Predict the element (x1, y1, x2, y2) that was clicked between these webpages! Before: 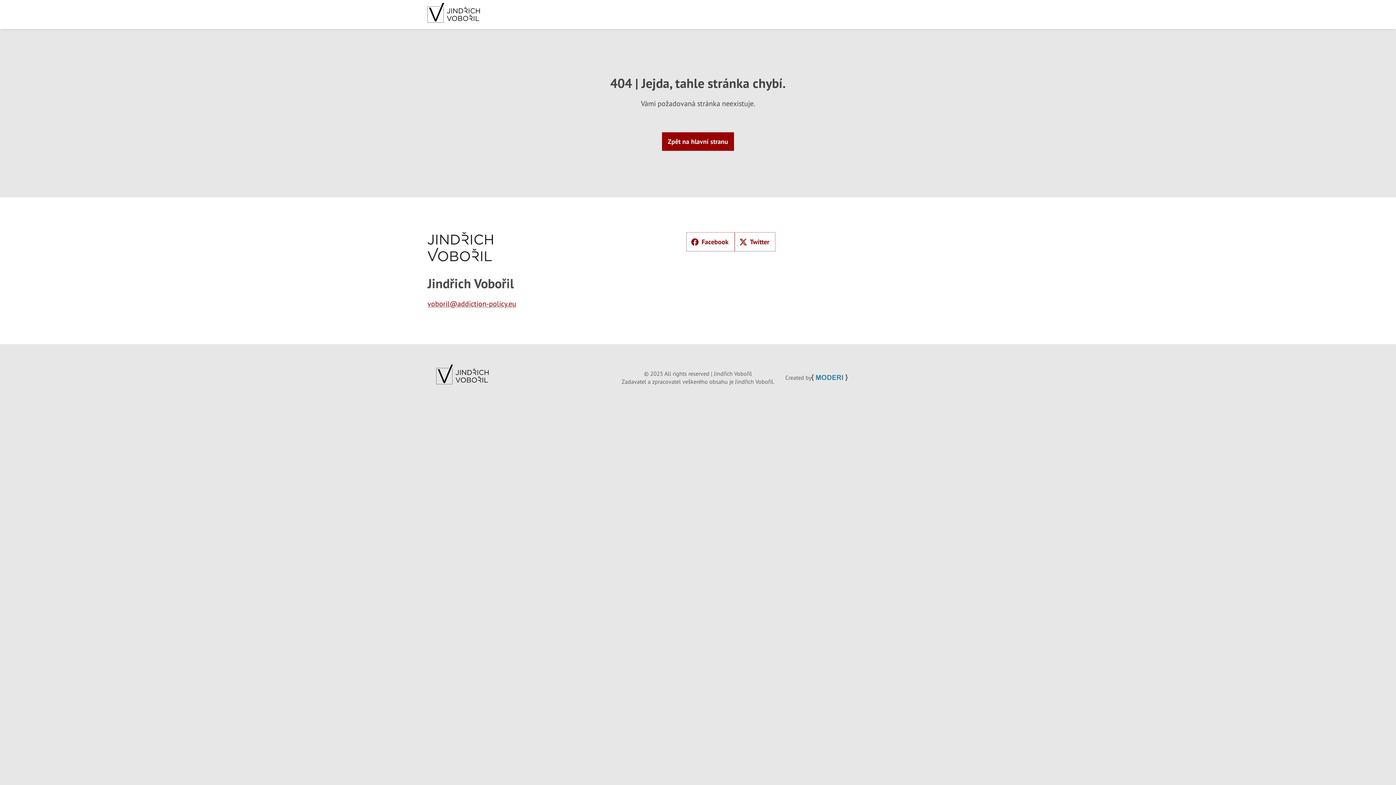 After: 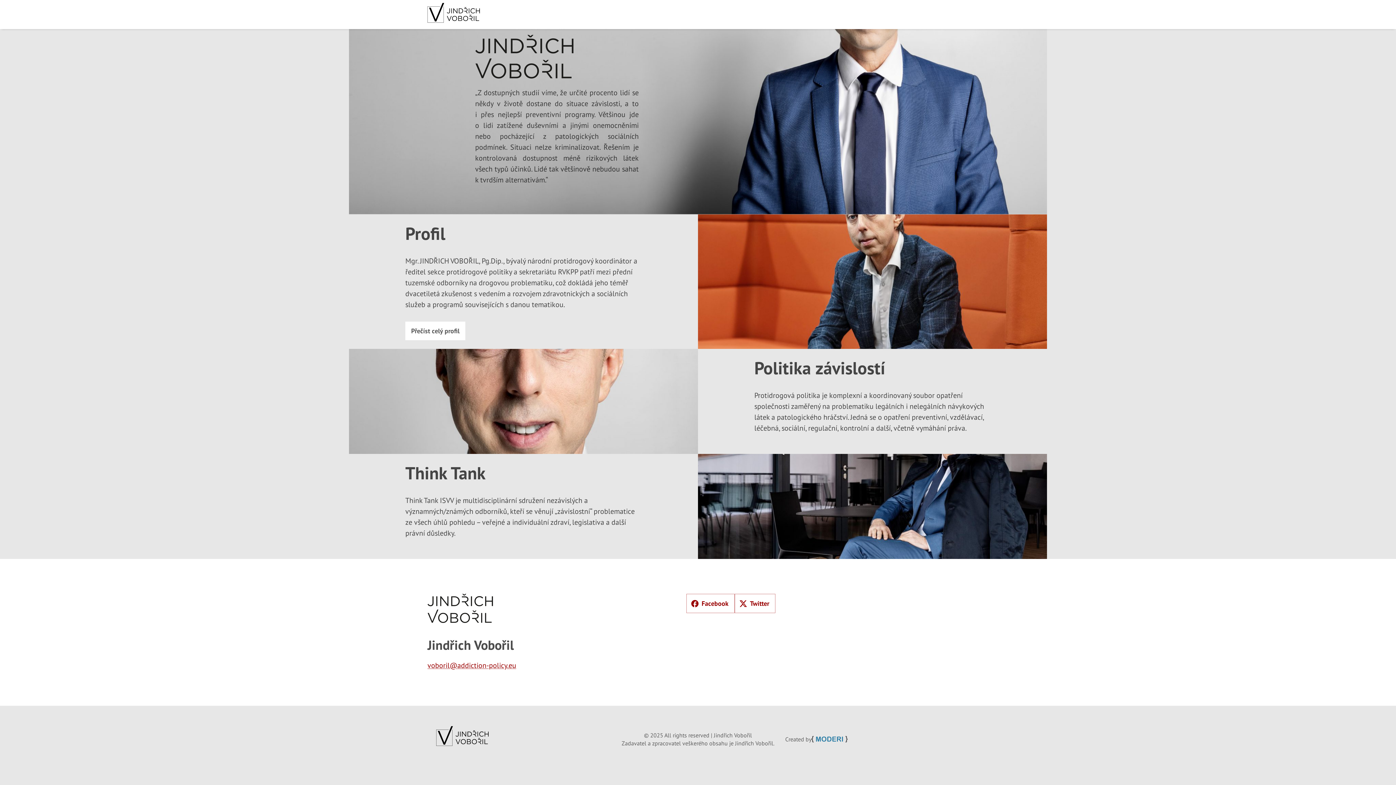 Action: bbox: (662, 132, 734, 150) label: Zpět na hlavní stranu